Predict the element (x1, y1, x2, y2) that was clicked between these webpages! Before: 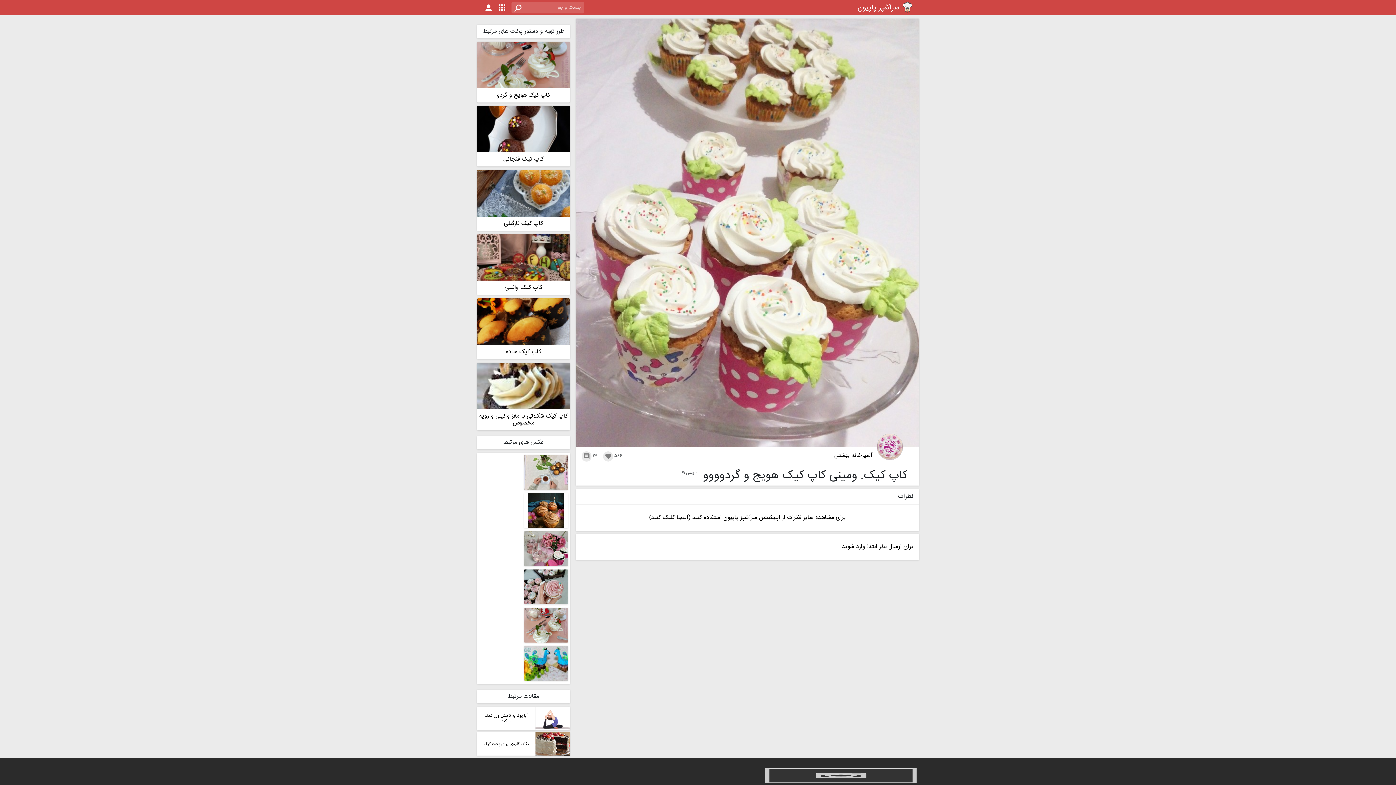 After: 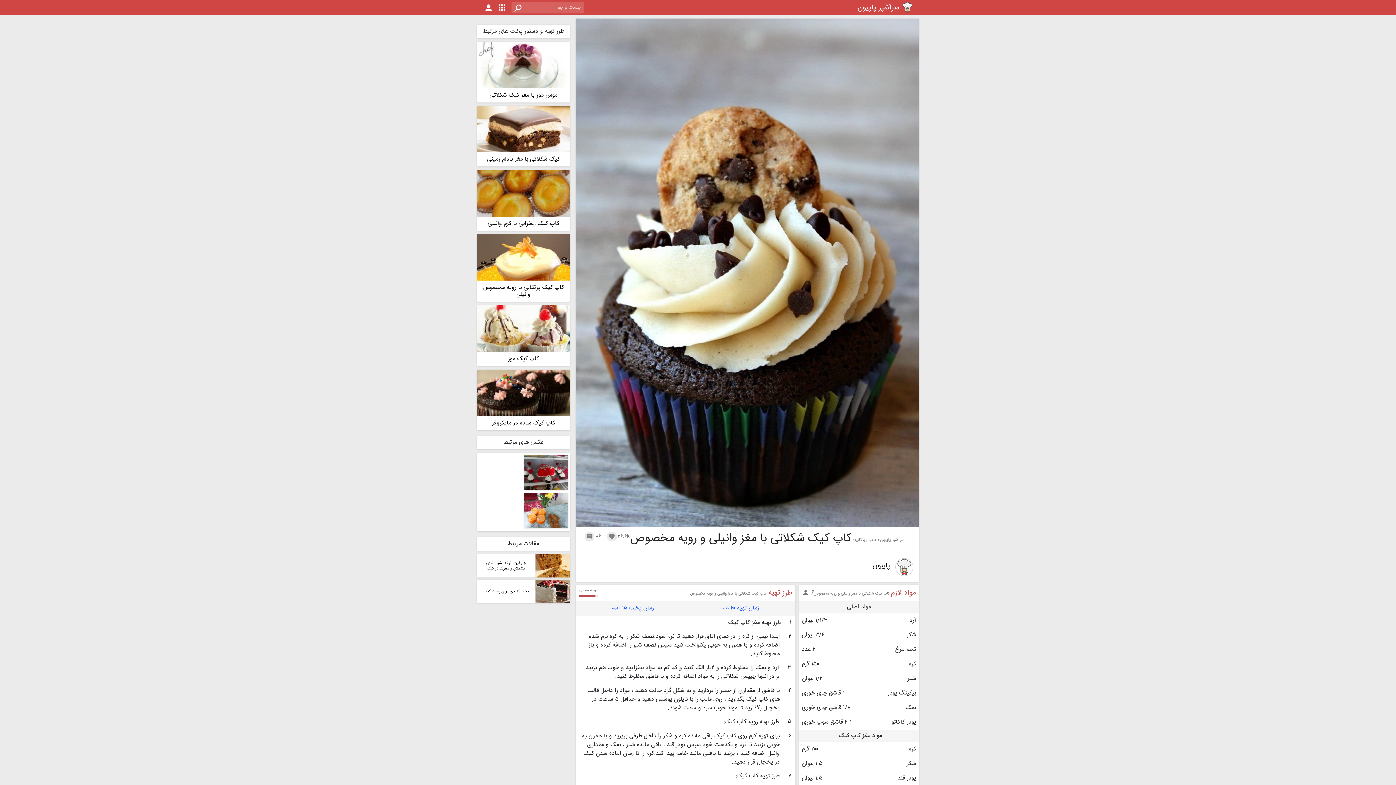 Action: bbox: (477, 362, 570, 430) label: کاپ کیک شکلاتی با مغز وانیلی و رویه مخصوص